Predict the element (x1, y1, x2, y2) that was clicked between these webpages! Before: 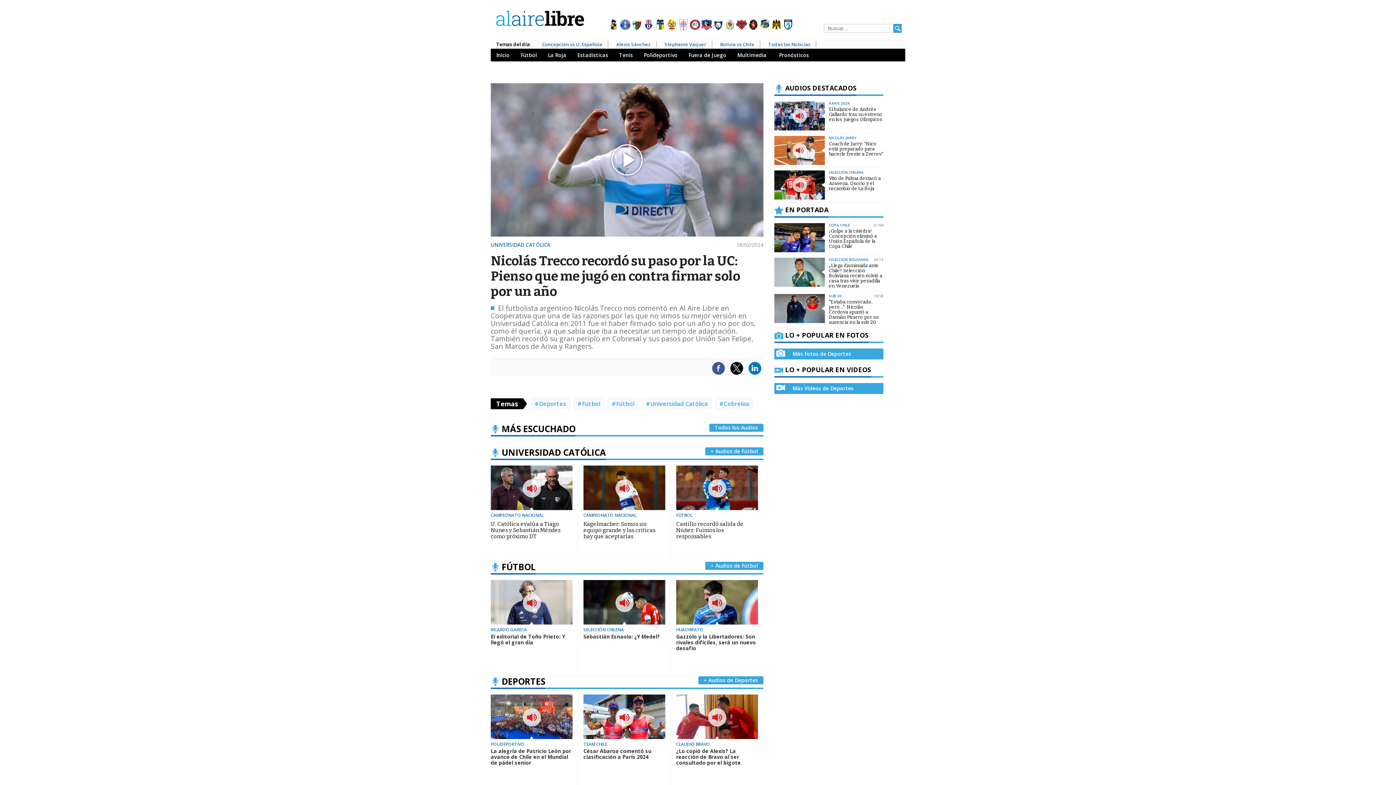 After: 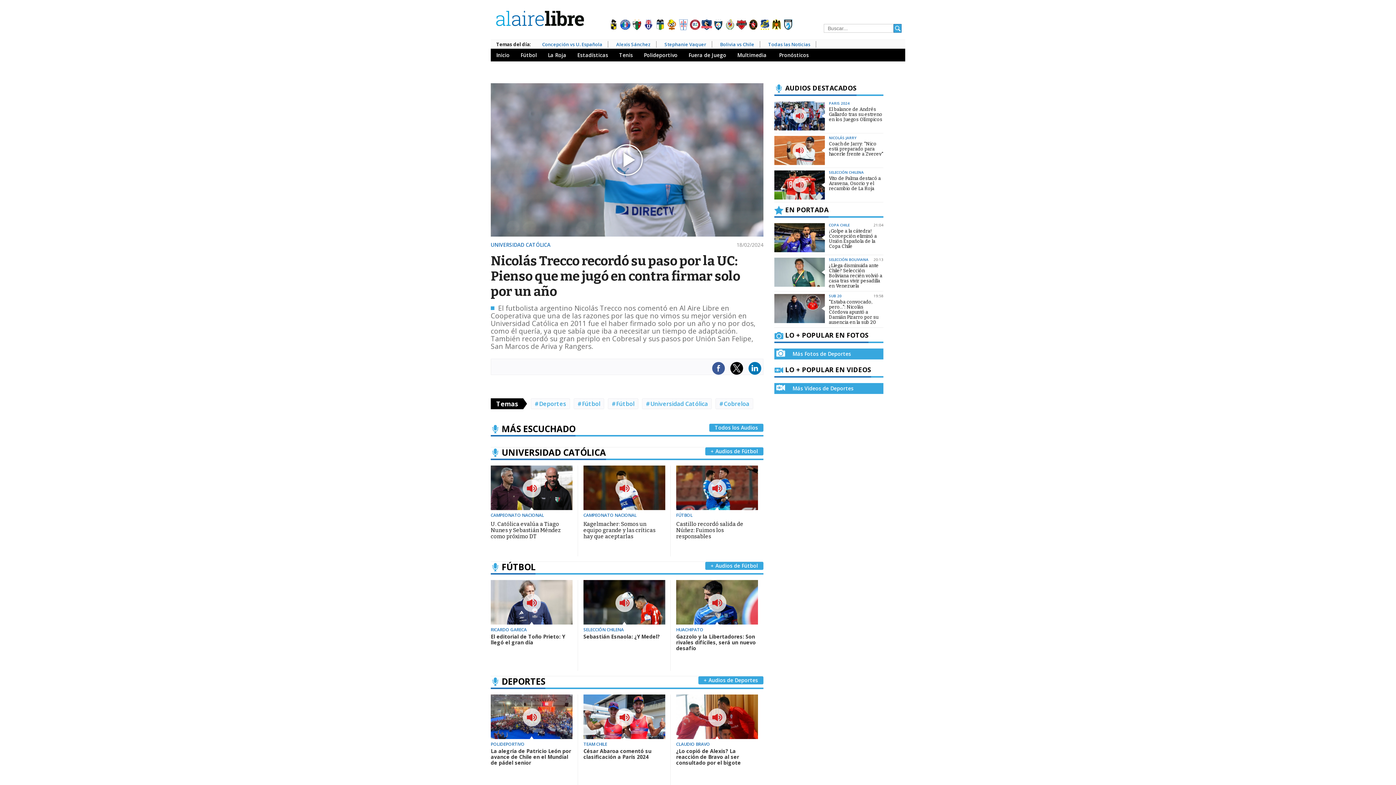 Action: bbox: (748, 362, 761, 374)